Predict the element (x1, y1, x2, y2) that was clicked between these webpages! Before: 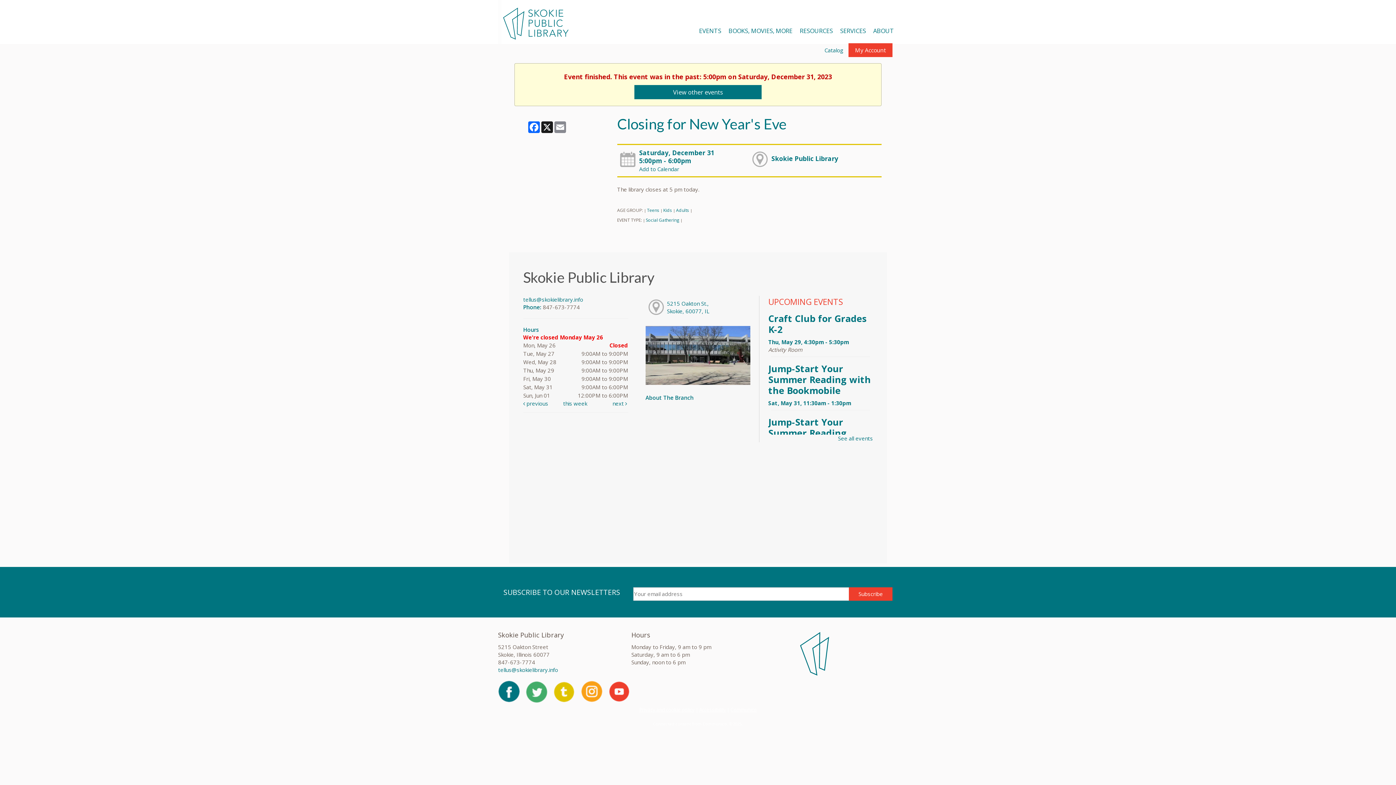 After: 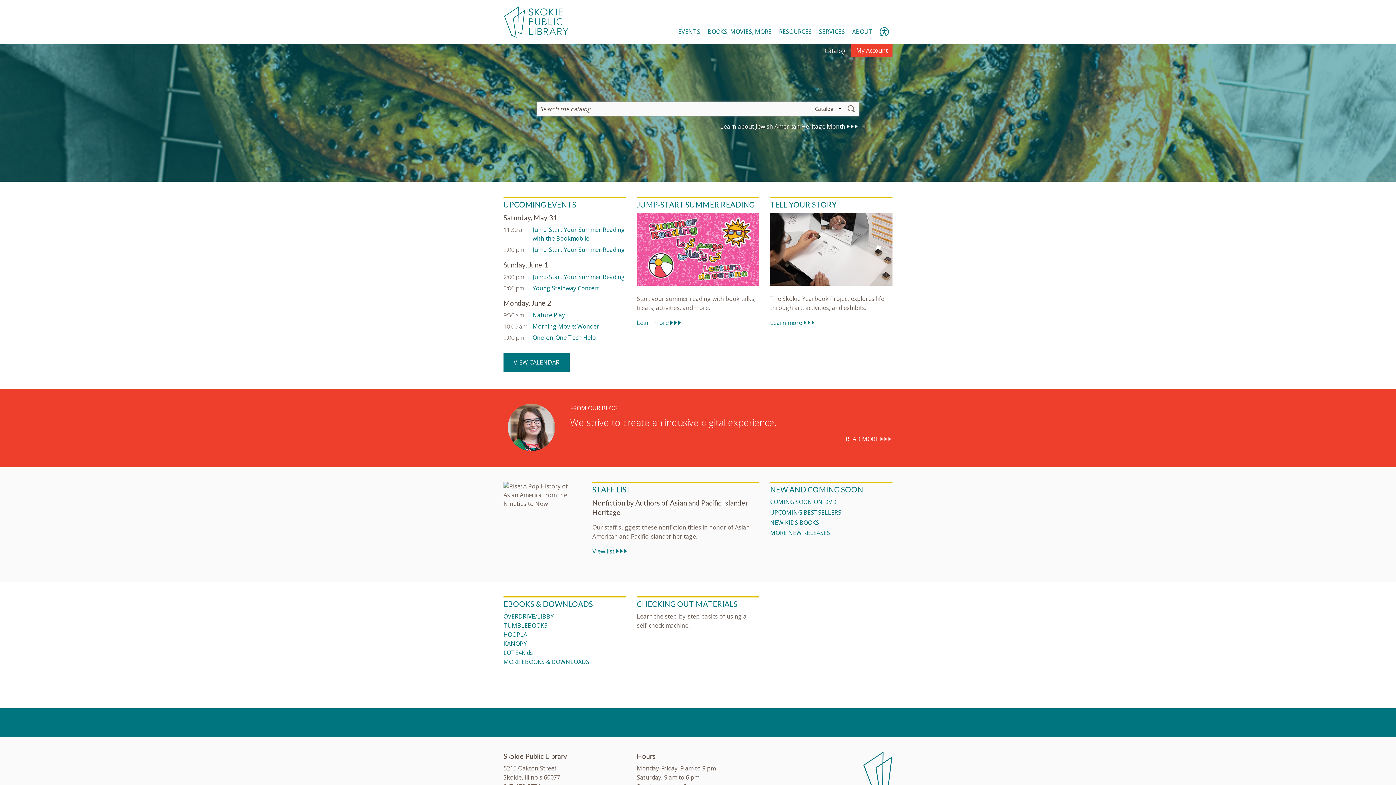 Action: bbox: (501, 18, 569, 25)